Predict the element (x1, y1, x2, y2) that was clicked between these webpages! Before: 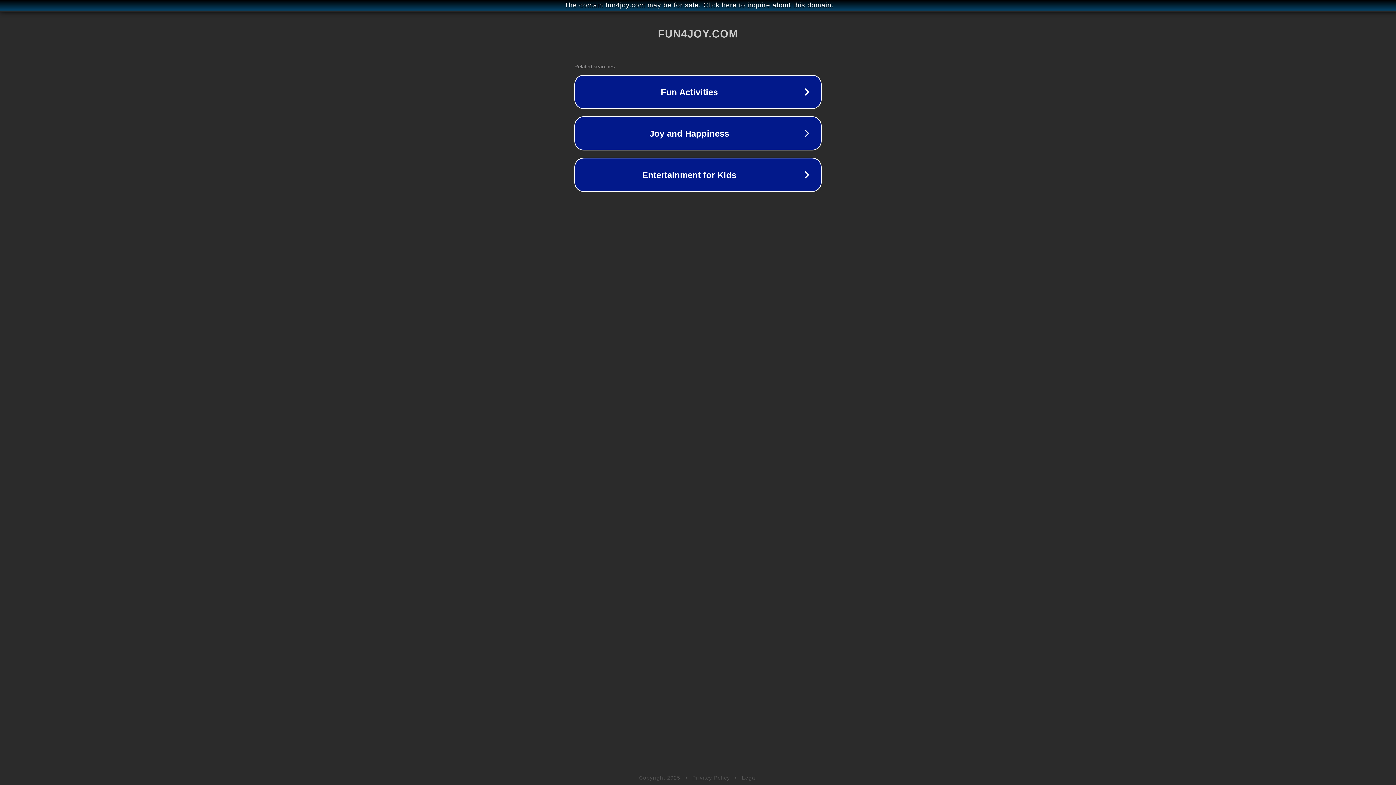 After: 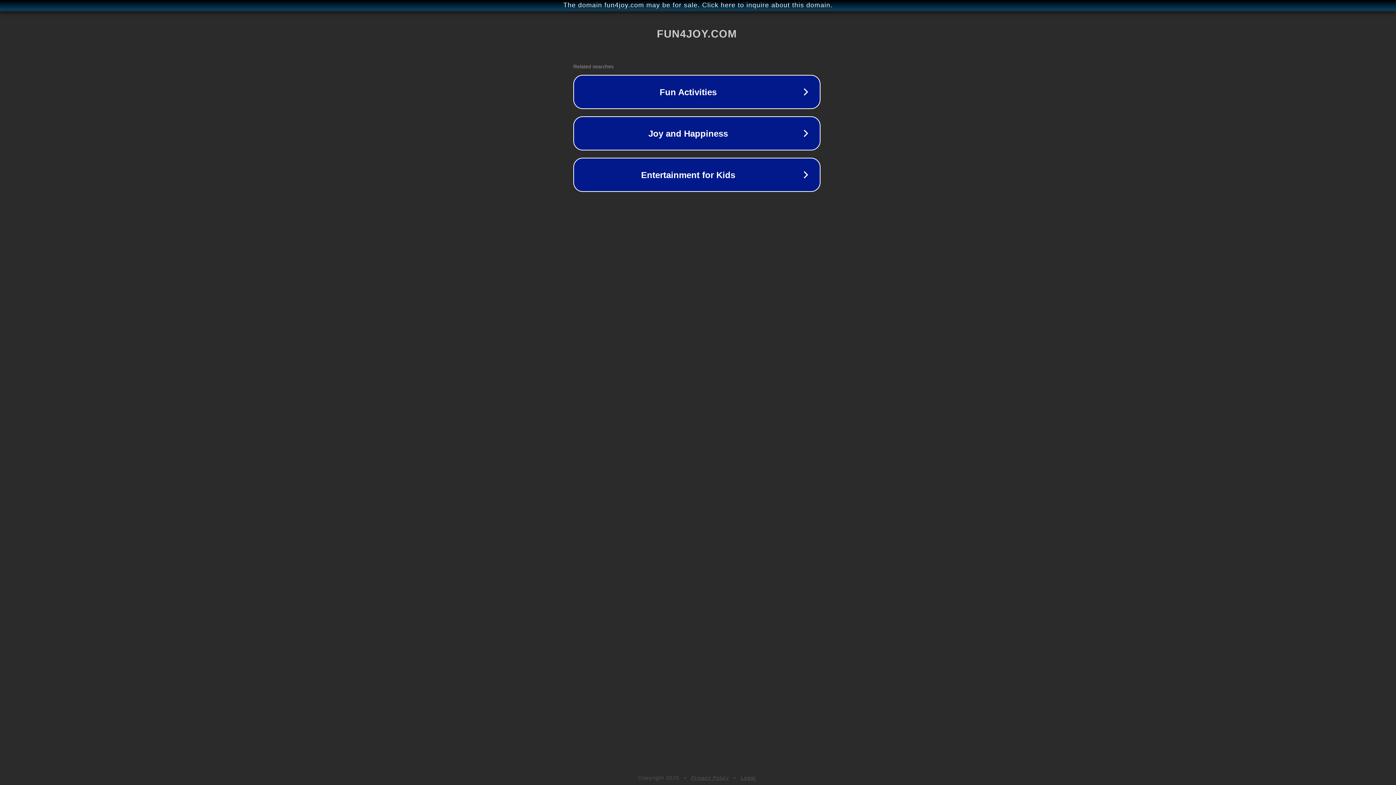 Action: bbox: (1, 1, 1397, 9) label: The domain fun4joy.com may be for sale. Click here to inquire about this domain.